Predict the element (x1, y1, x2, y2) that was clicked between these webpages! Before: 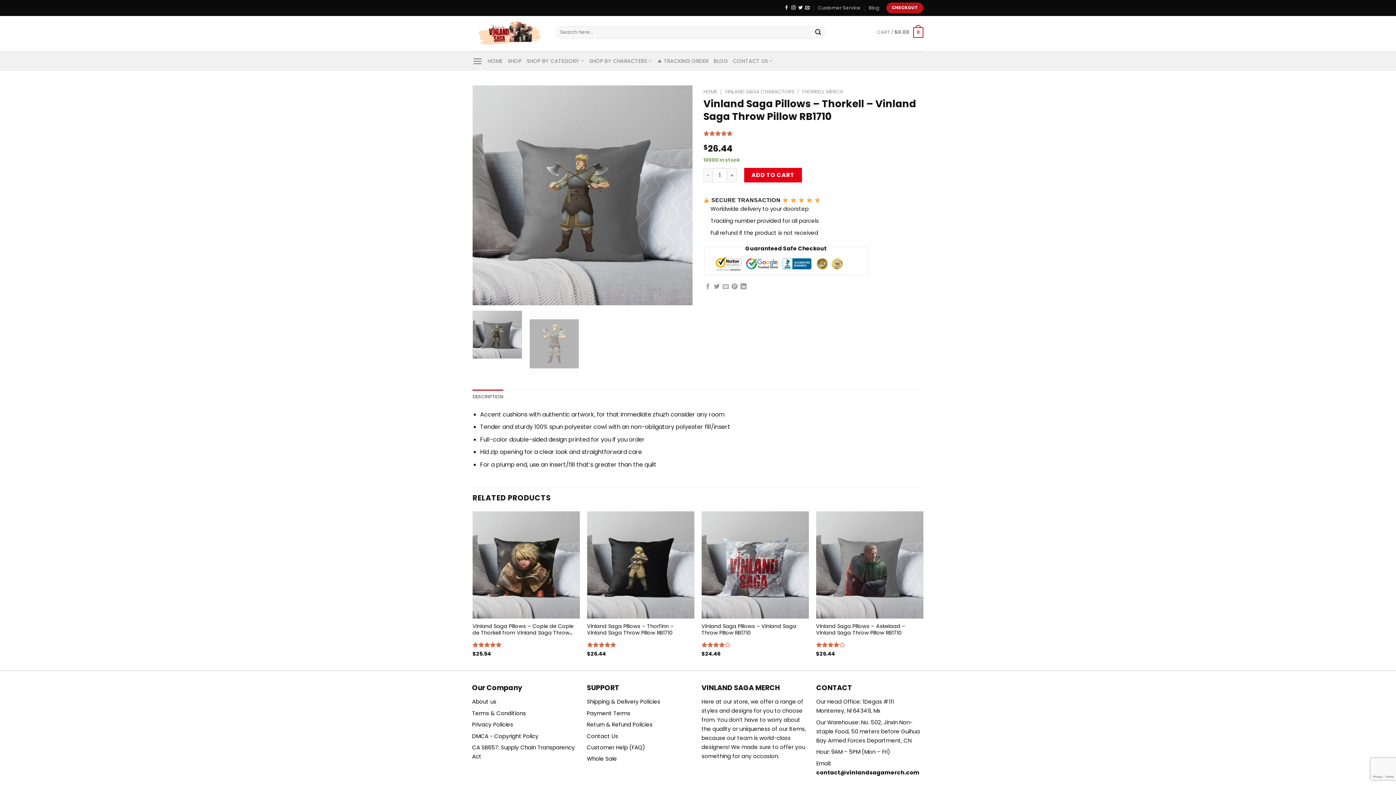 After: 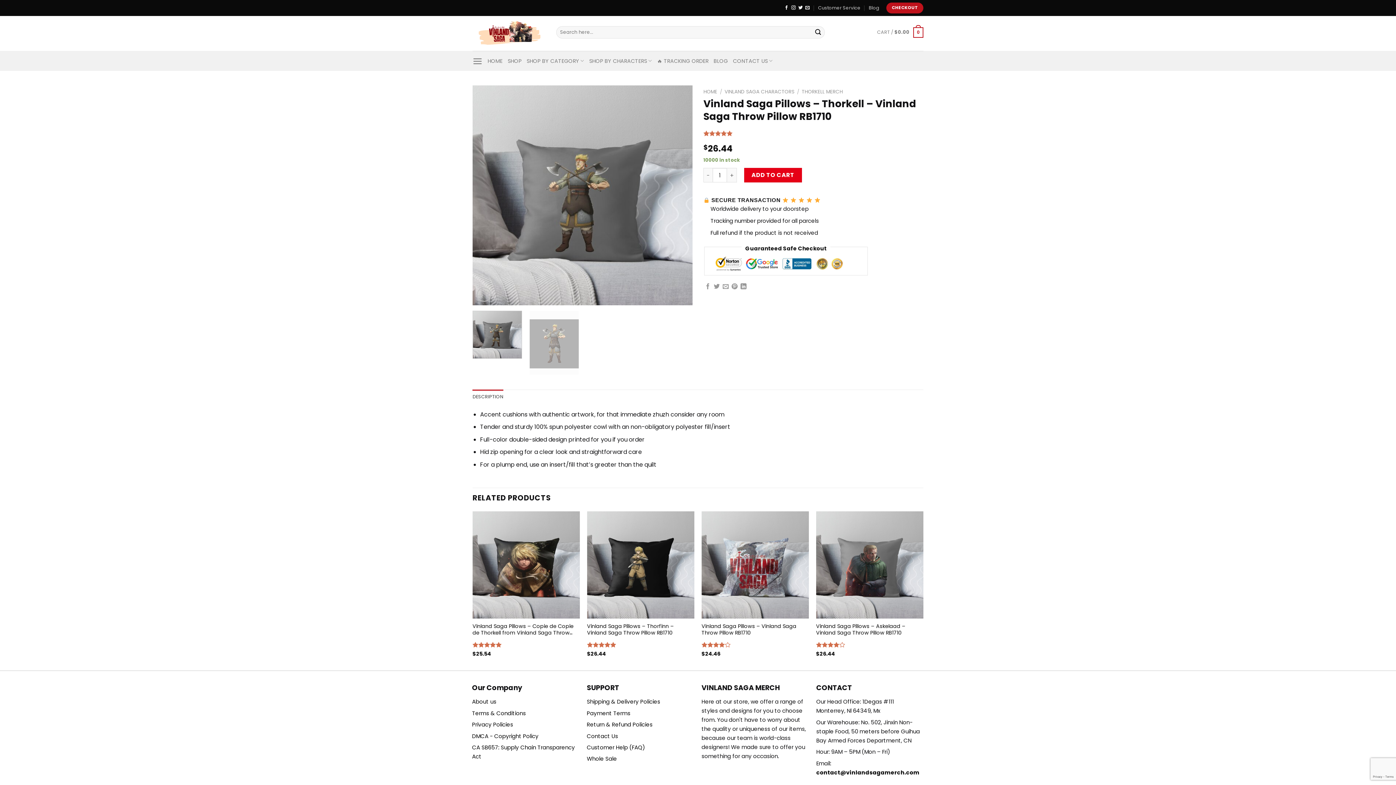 Action: bbox: (472, 389, 503, 404) label: DESCRIPTION